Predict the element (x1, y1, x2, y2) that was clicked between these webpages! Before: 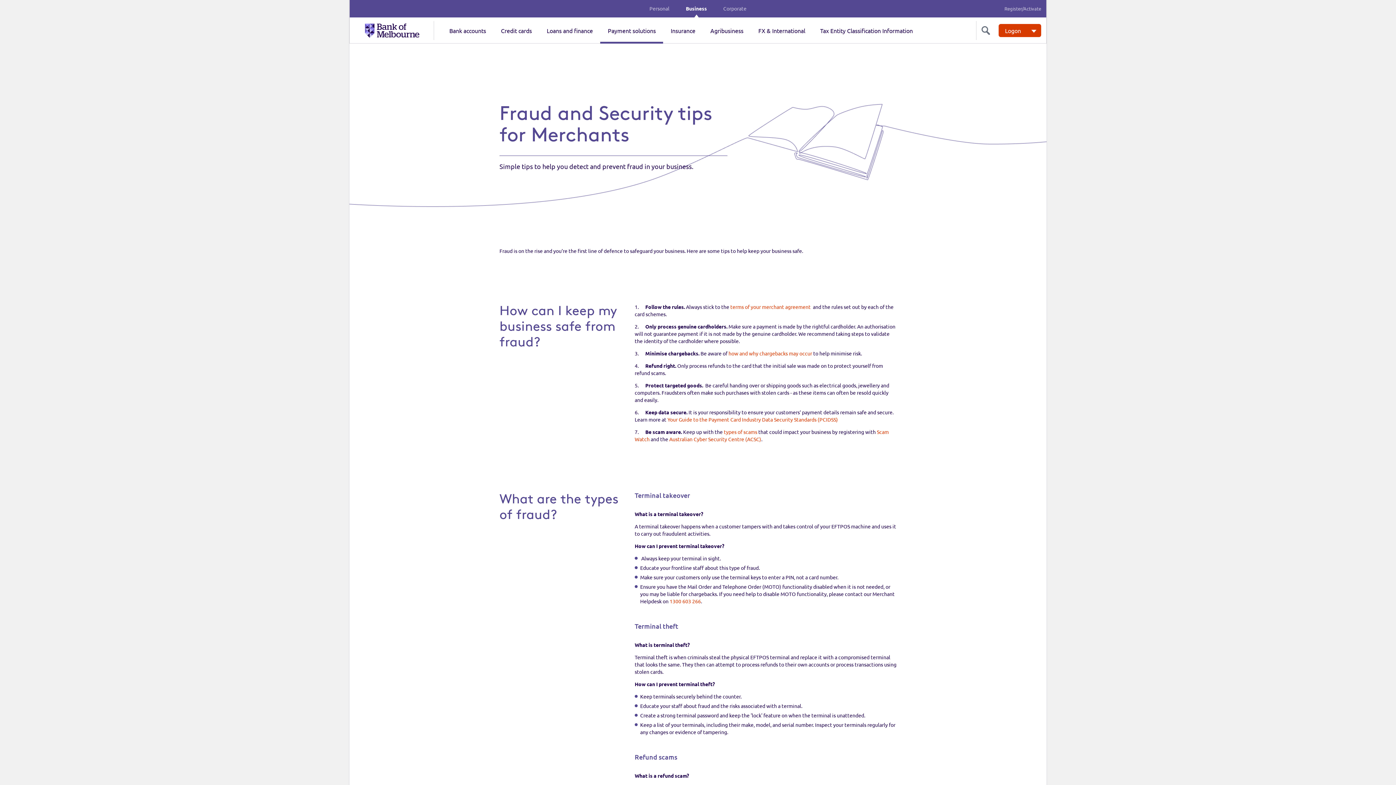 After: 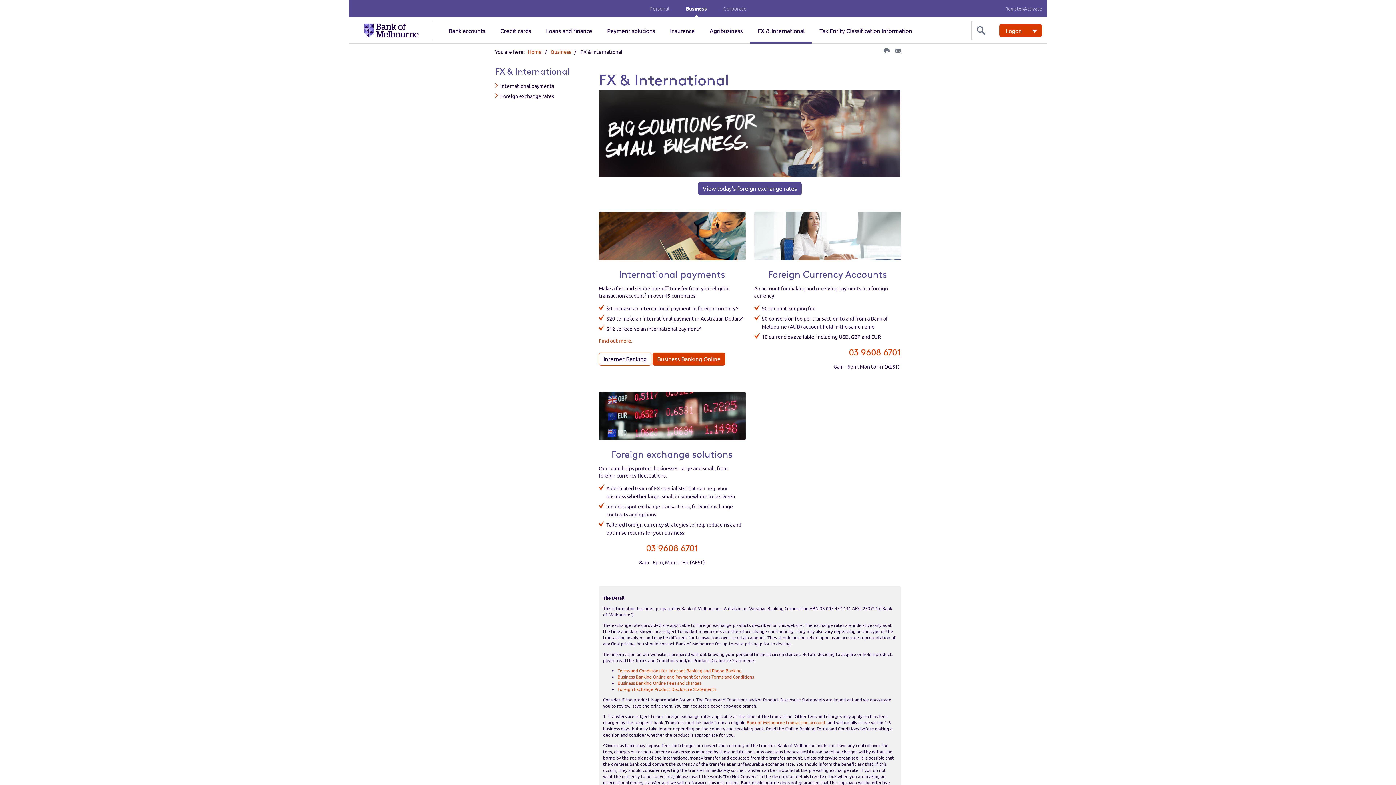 Action: bbox: (751, 17, 812, 44) label: FX & International